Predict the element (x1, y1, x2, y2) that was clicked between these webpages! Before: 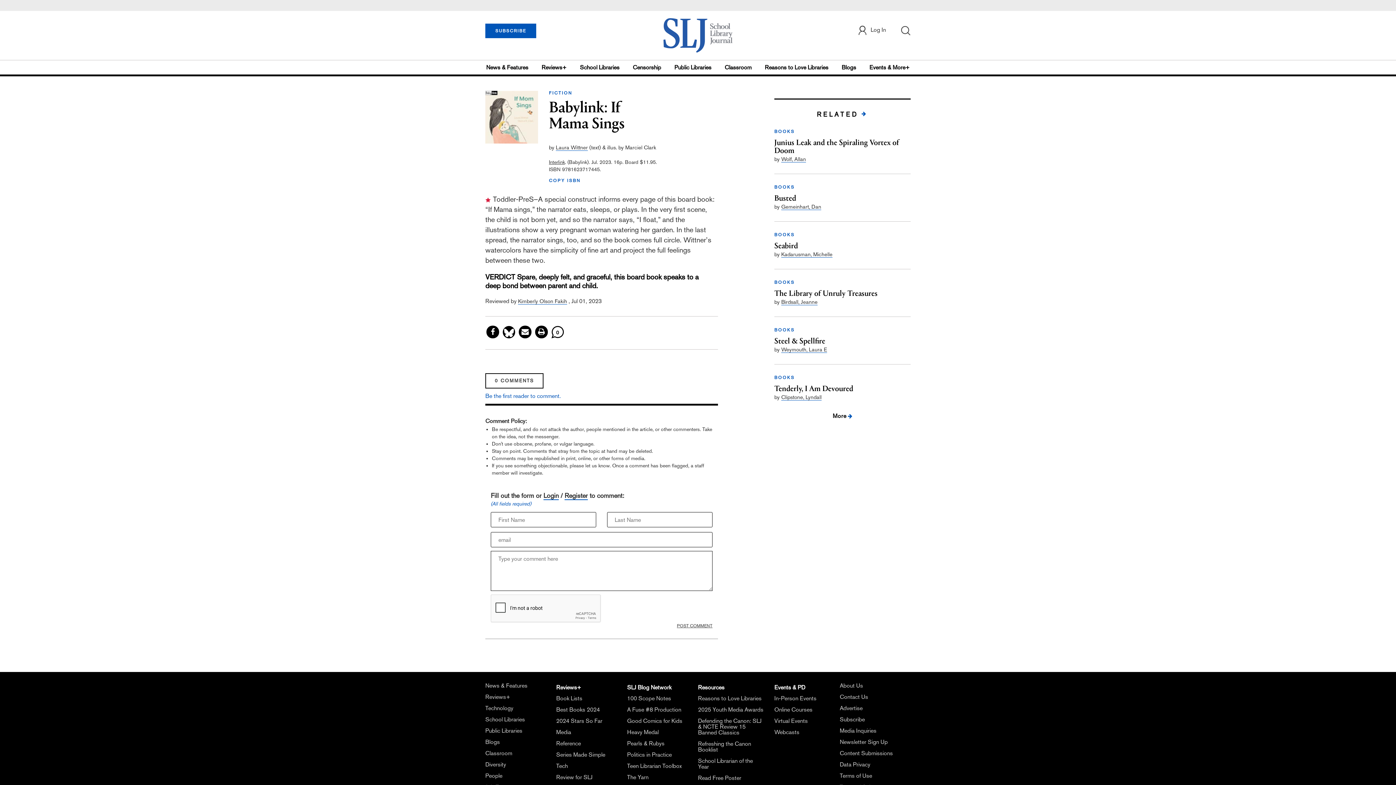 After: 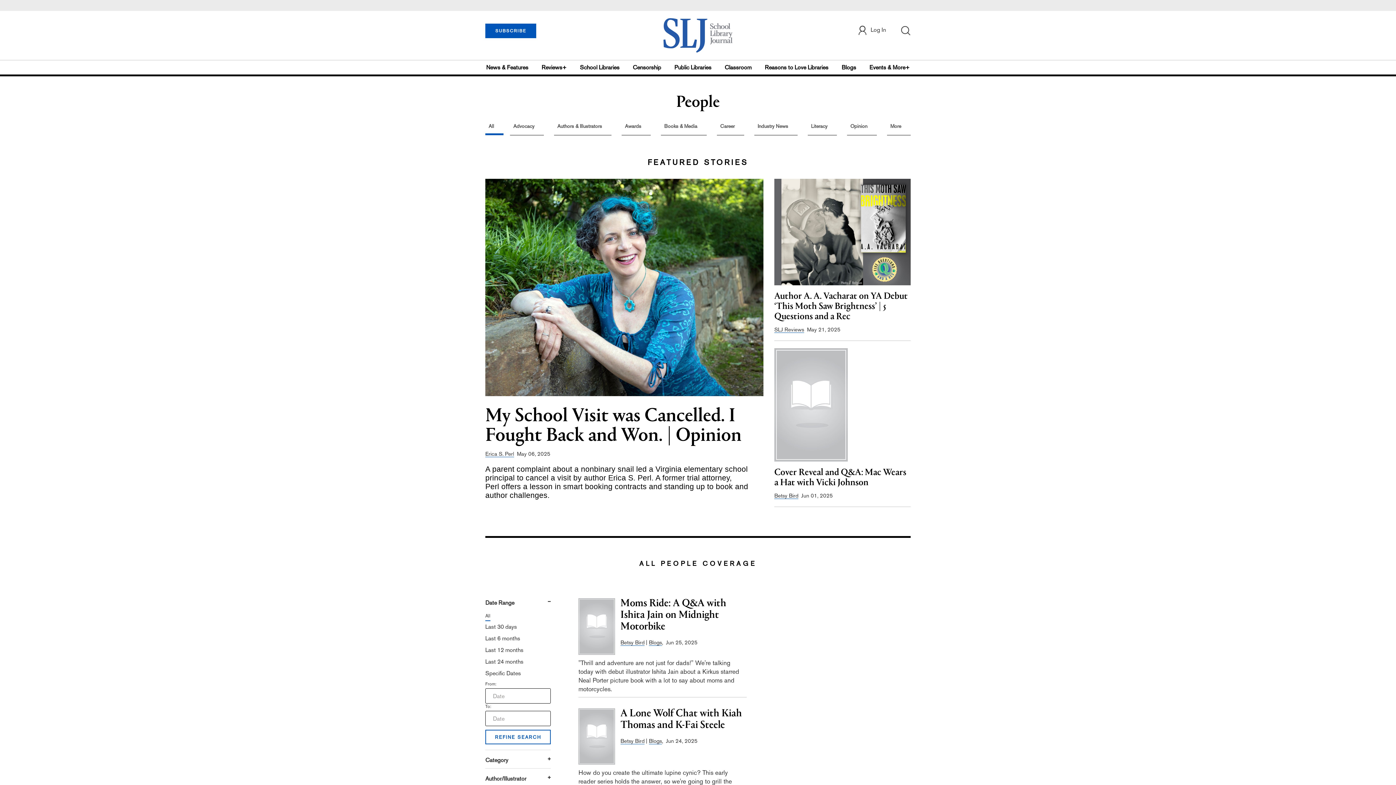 Action: bbox: (485, 772, 502, 779) label: People